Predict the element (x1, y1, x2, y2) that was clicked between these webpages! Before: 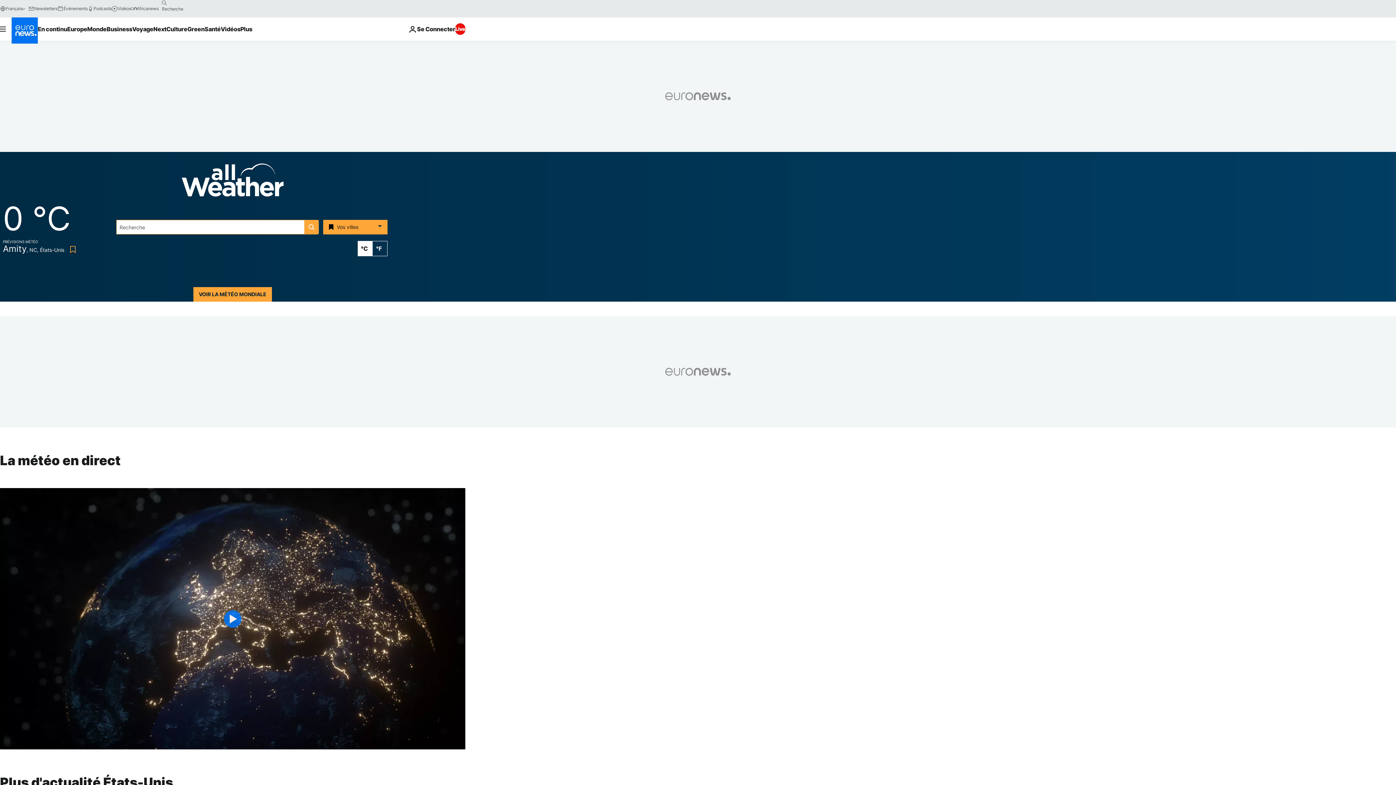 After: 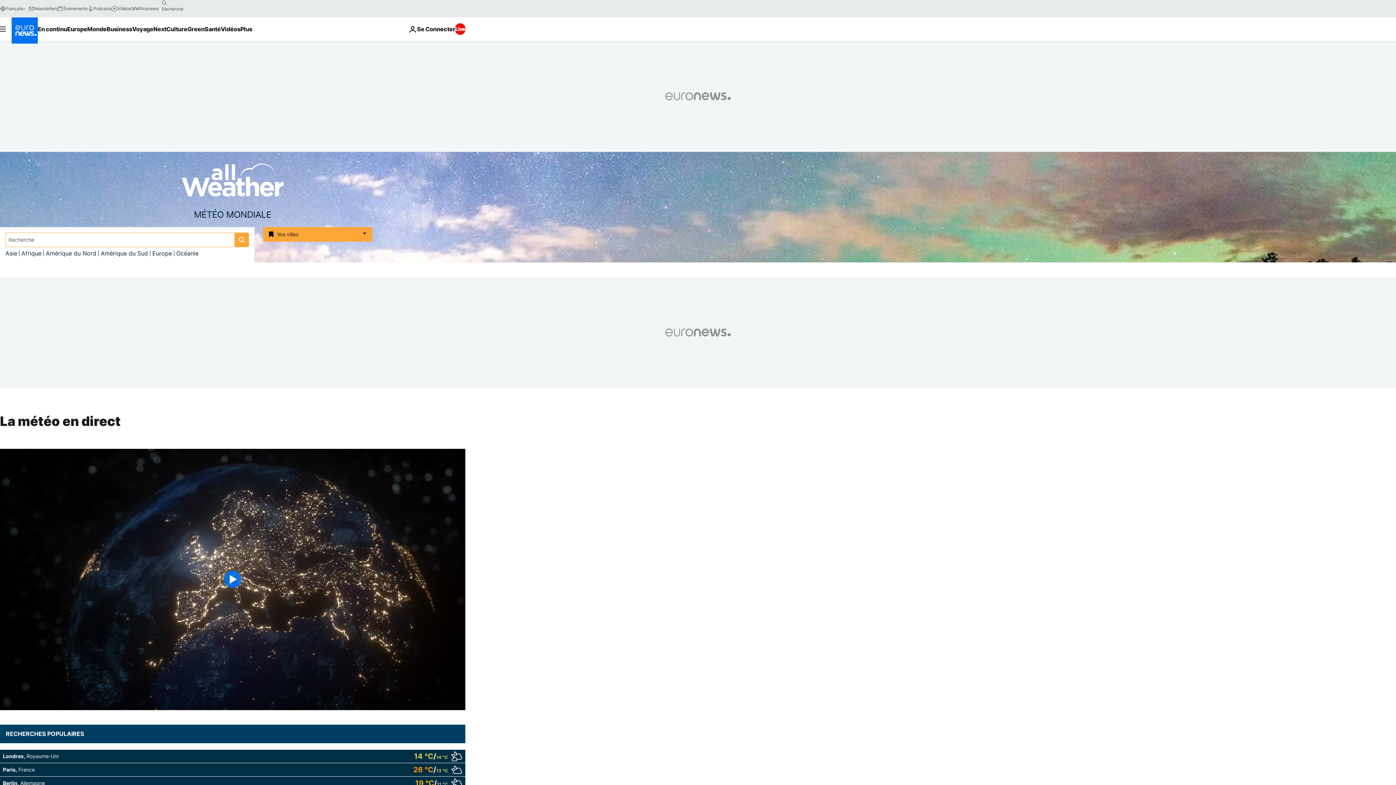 Action: label: Weather logo bbox: (181, 178, 283, 186)